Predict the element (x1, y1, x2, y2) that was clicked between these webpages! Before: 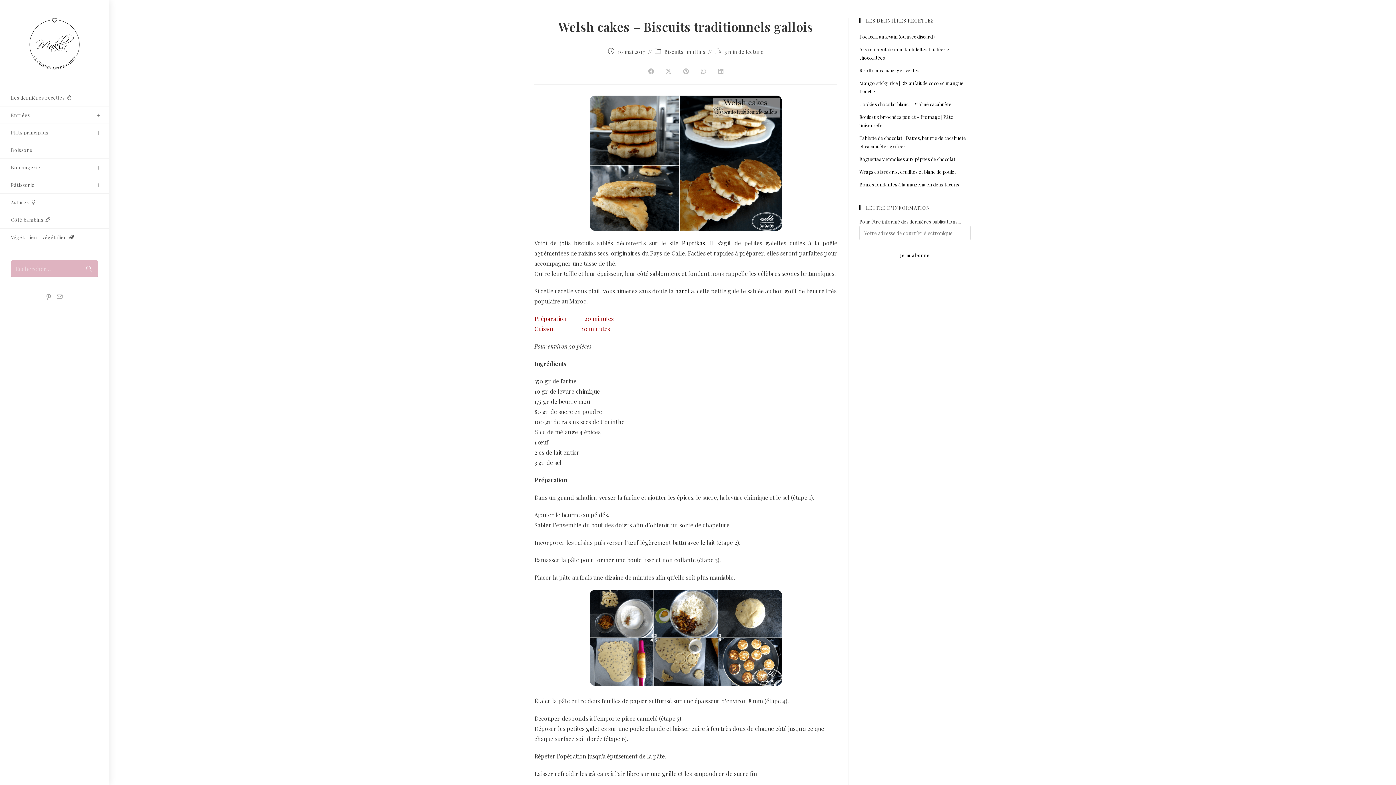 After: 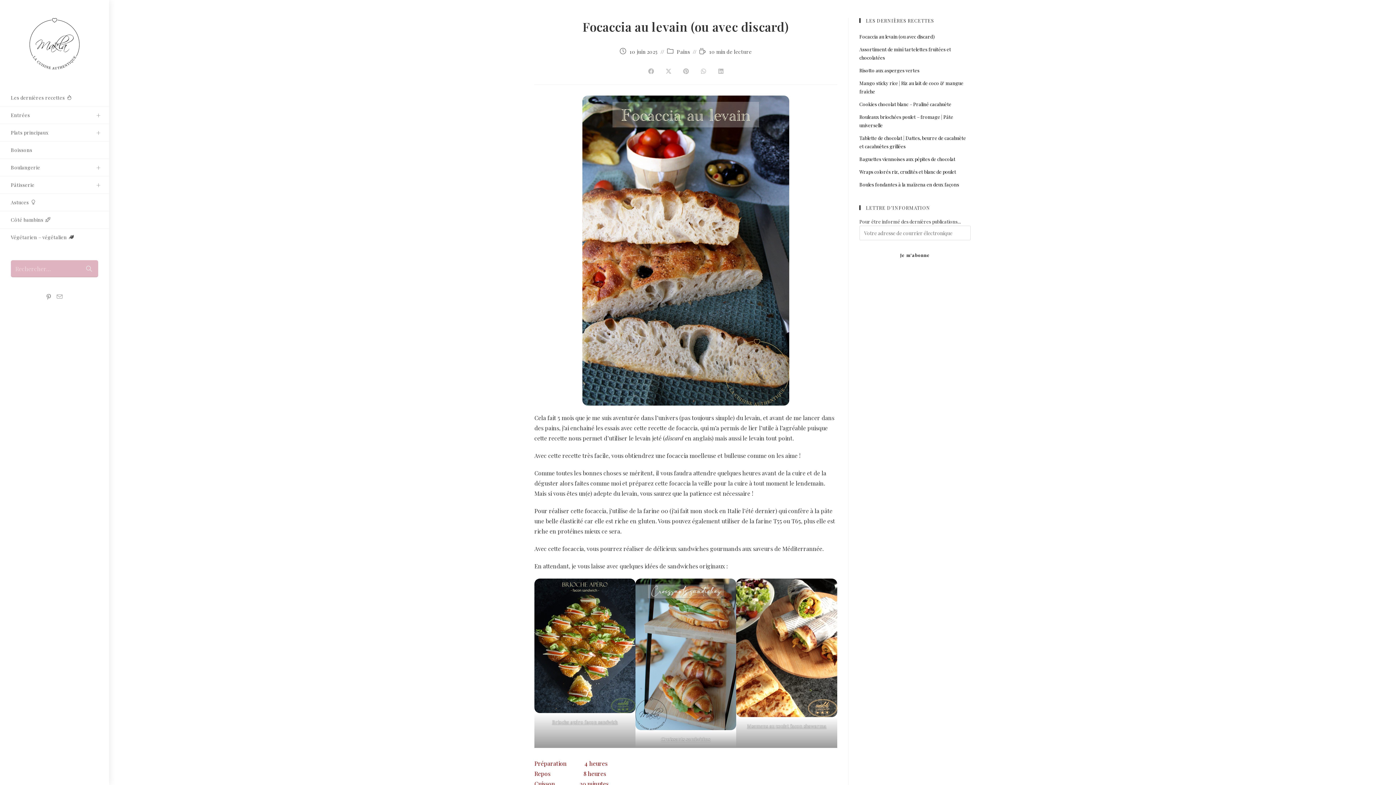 Action: label: Focaccia au levain (ou avec discard) bbox: (859, 33, 934, 39)